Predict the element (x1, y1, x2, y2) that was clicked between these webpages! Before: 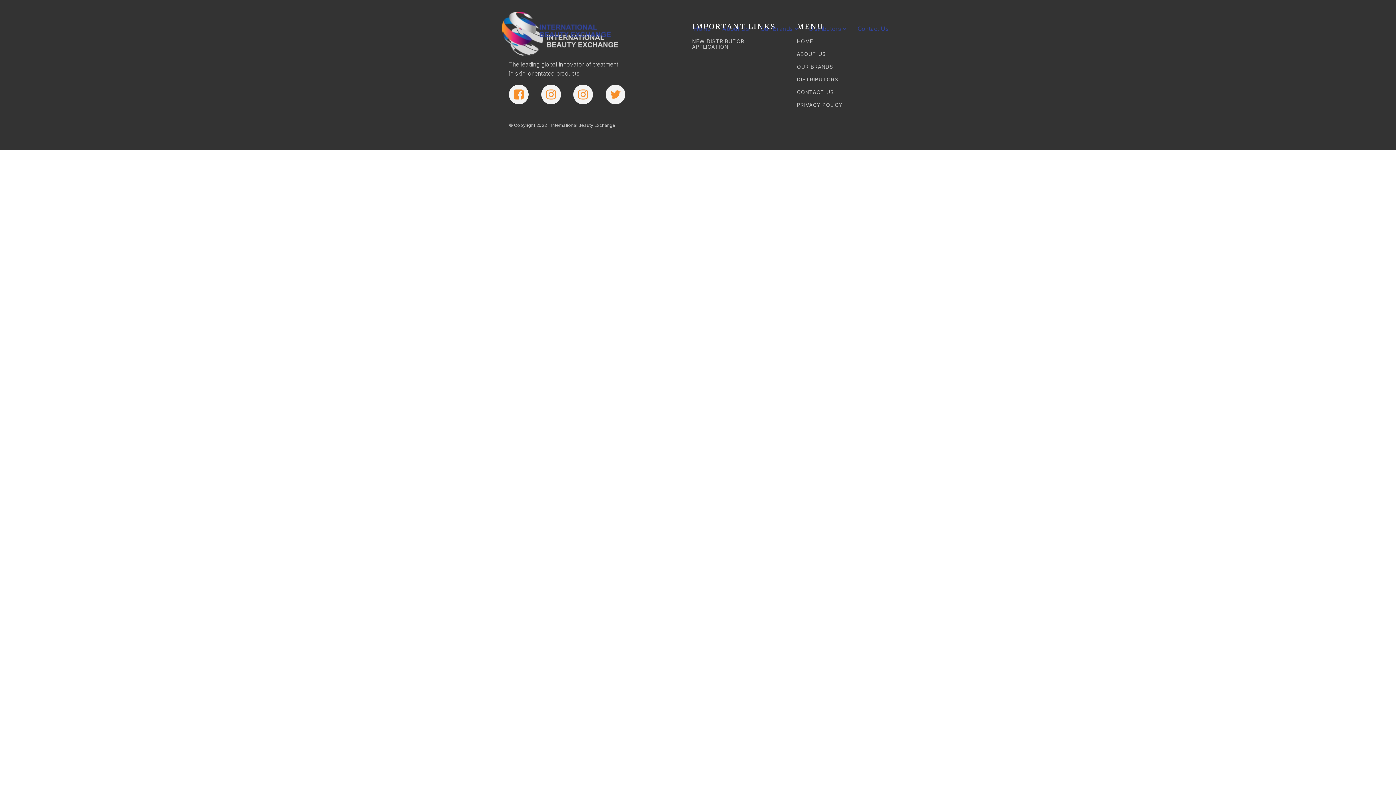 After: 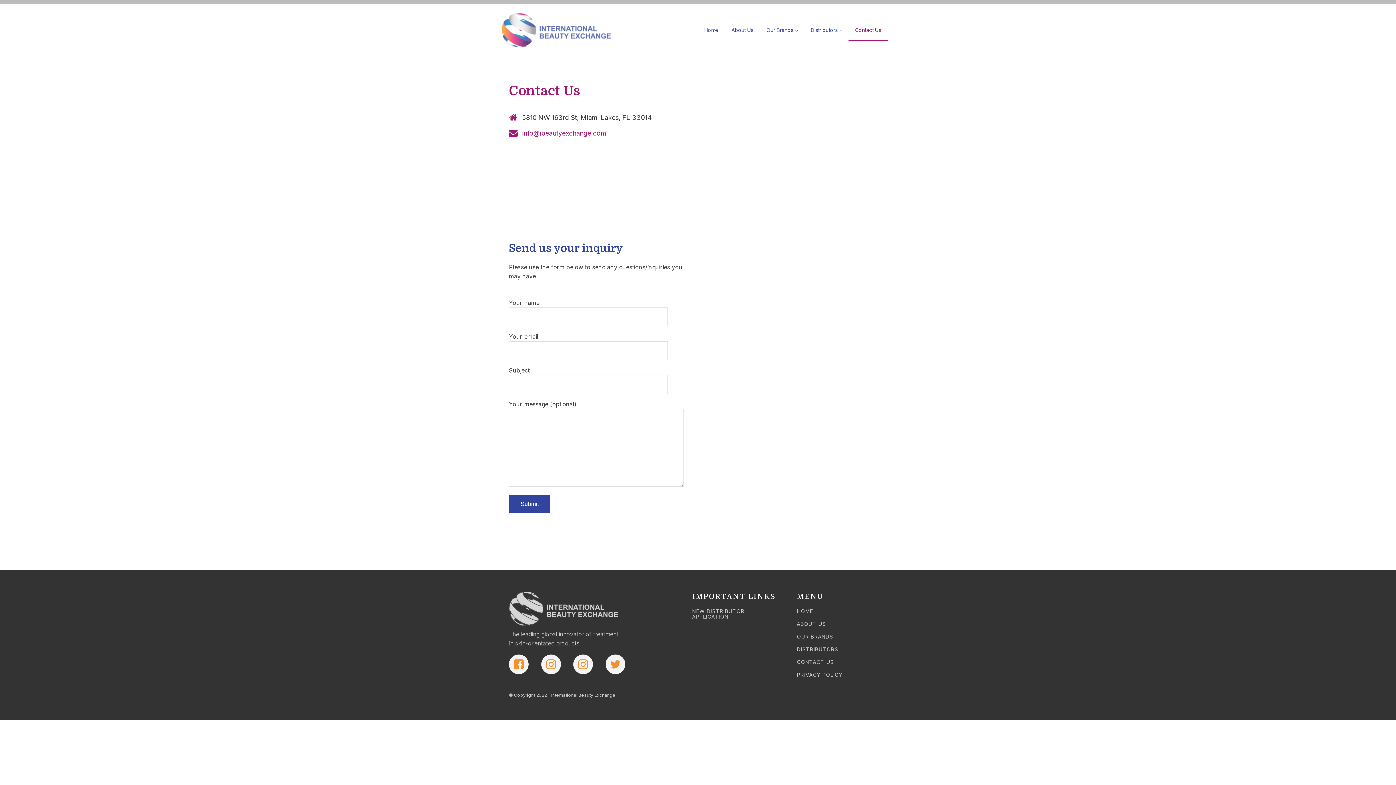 Action: bbox: (852, 16, 894, 40) label: Contact Us